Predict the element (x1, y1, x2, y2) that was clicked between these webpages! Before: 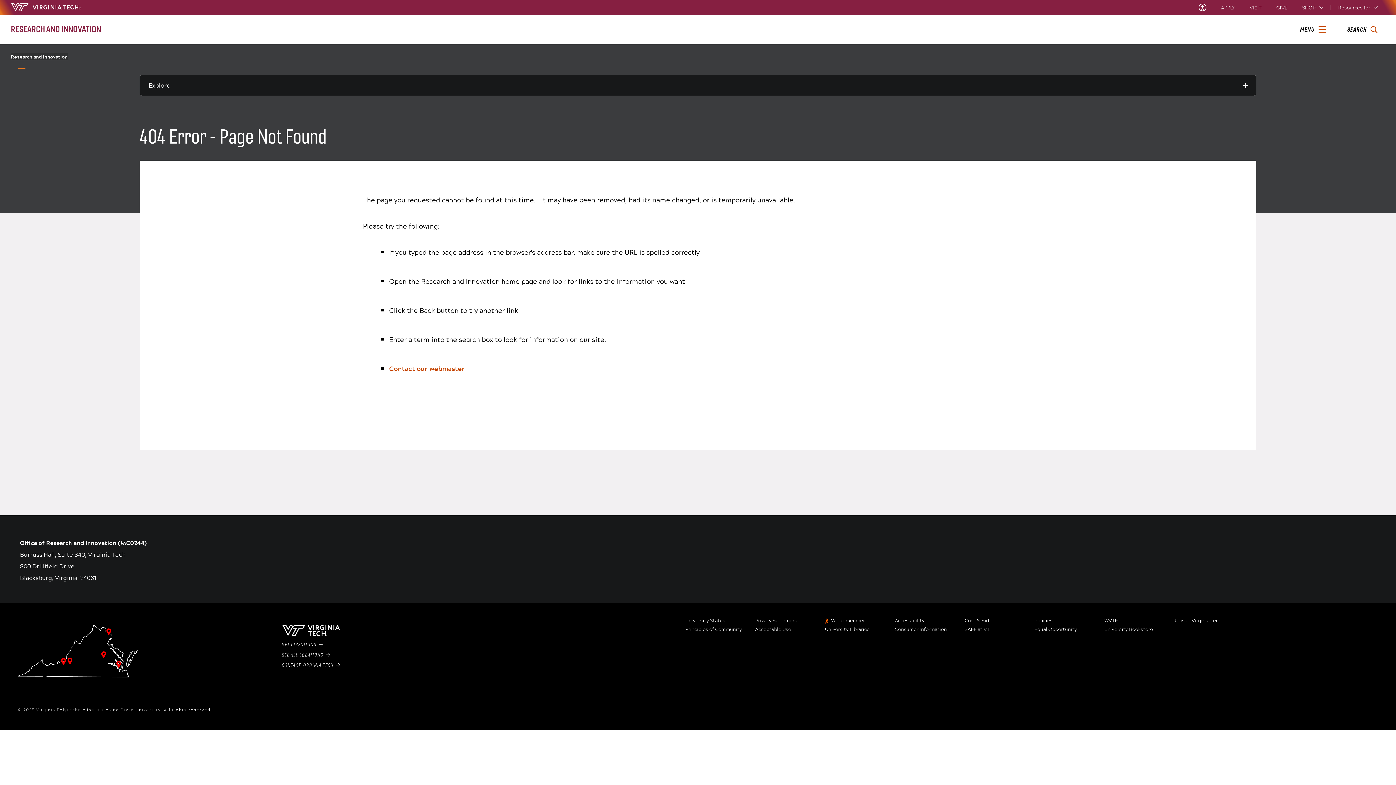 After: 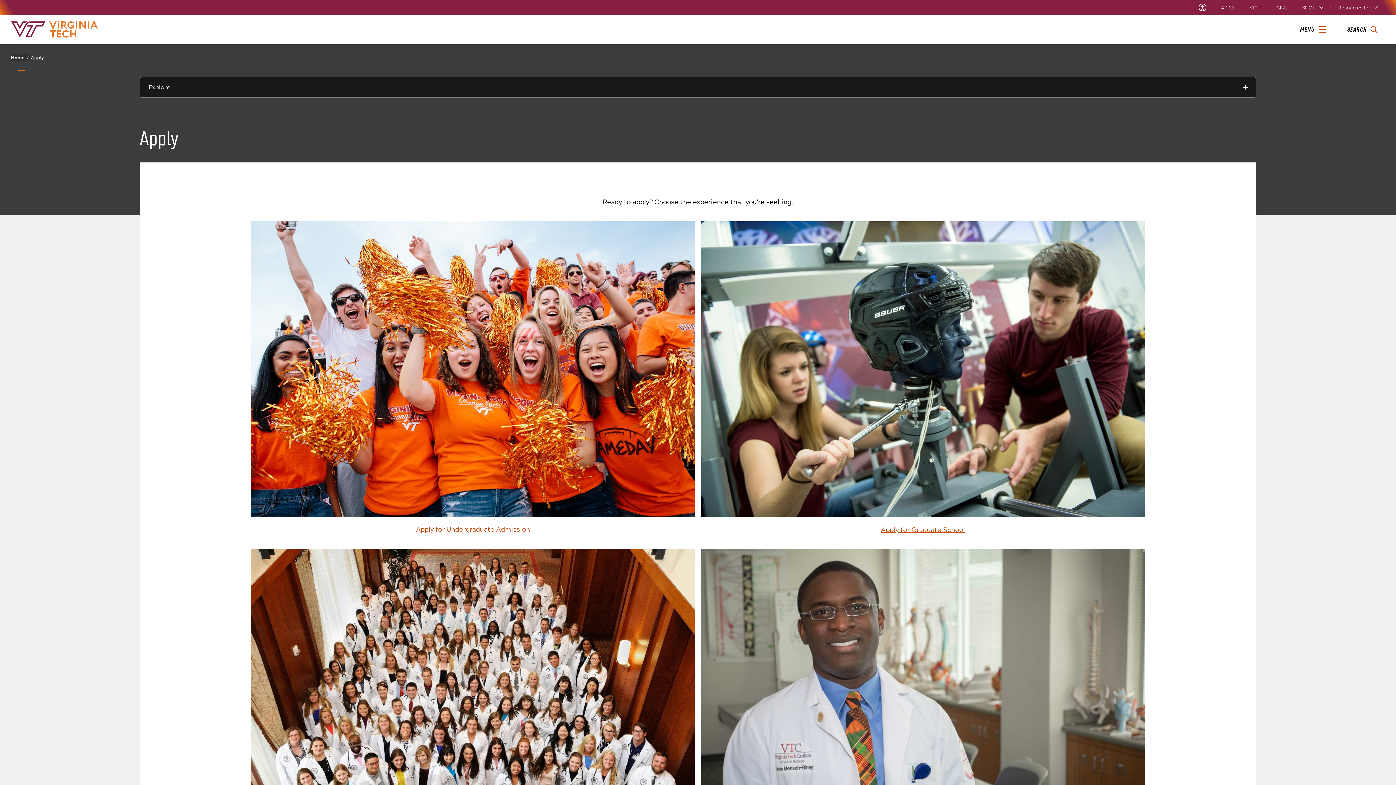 Action: bbox: (1221, 5, 1235, 9) label: APPLY